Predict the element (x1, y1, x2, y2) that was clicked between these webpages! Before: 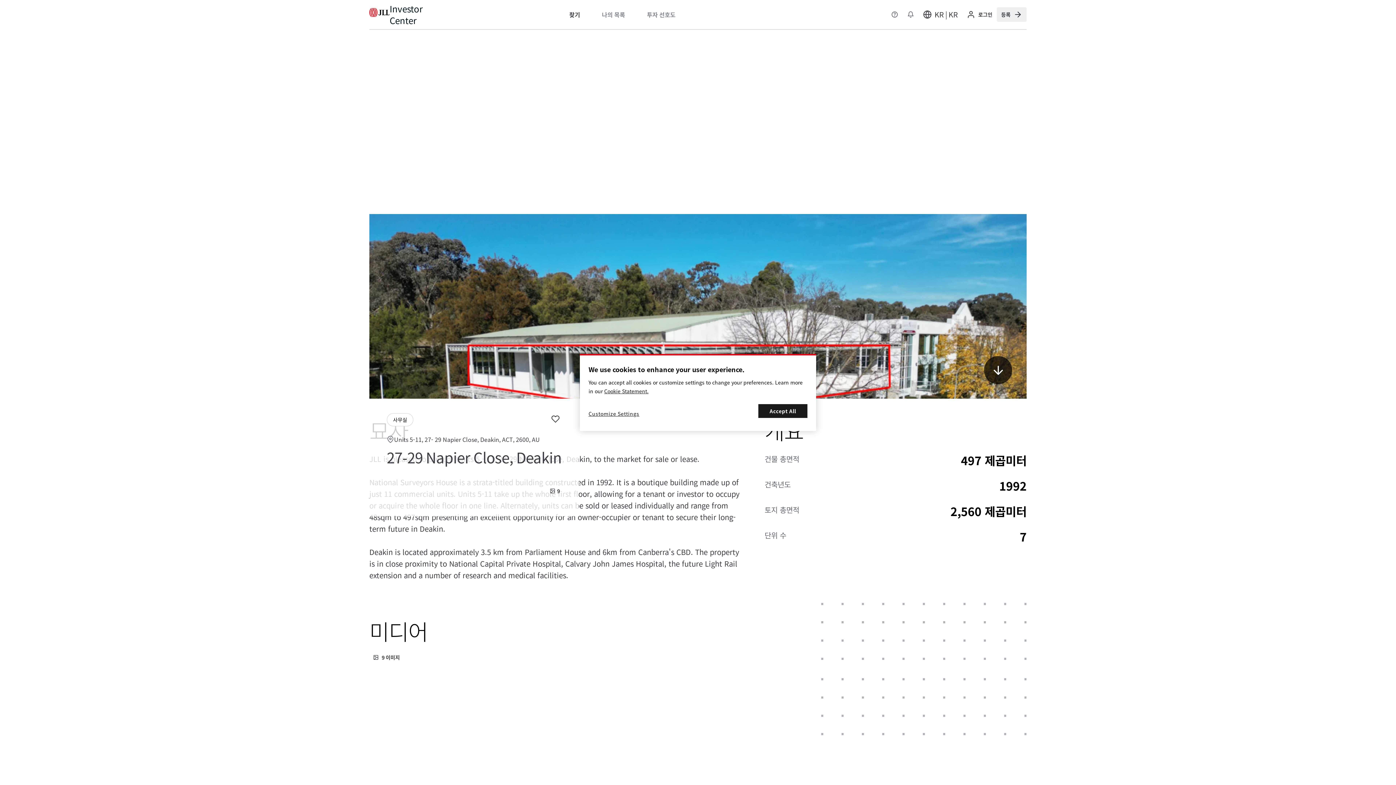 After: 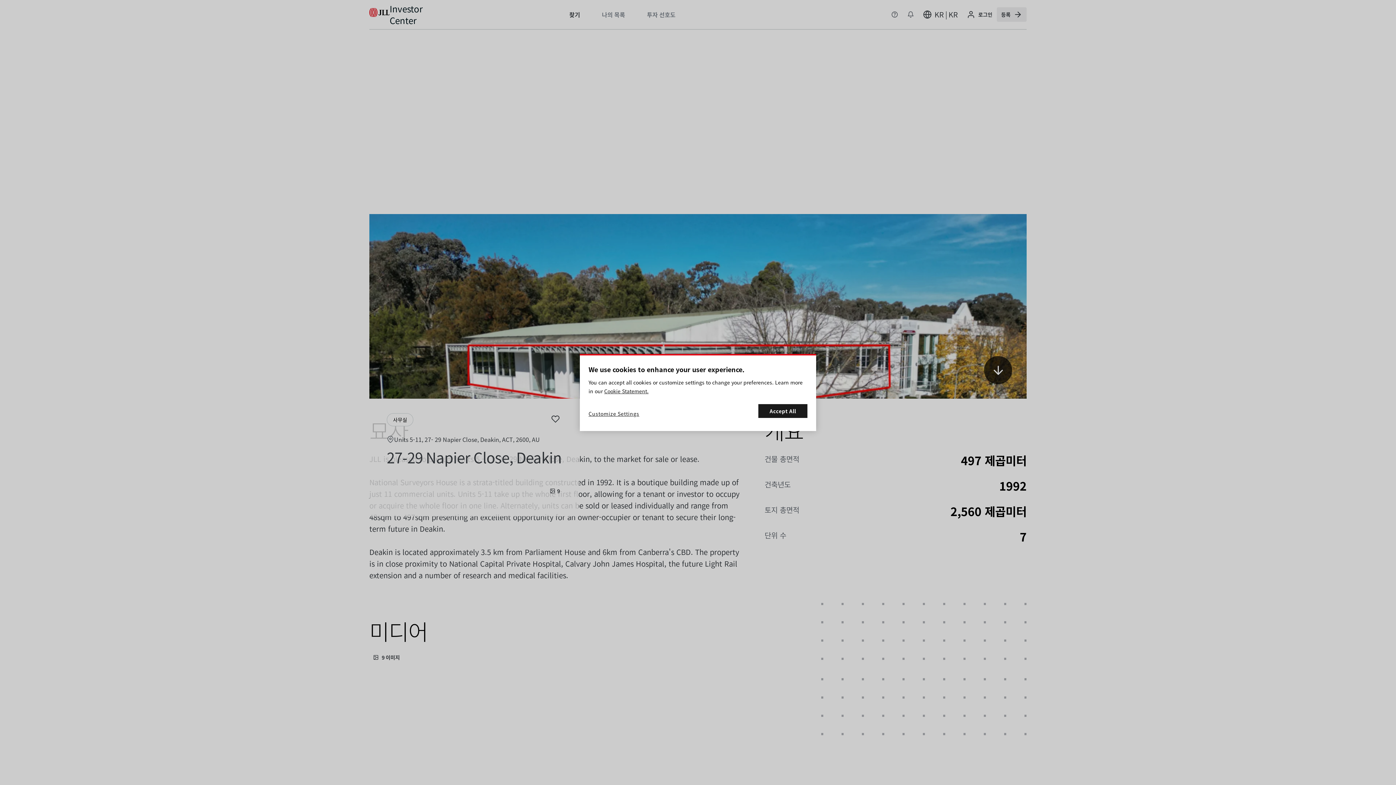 Action: label: 9 이미지 bbox: (369, 650, 458, 665)